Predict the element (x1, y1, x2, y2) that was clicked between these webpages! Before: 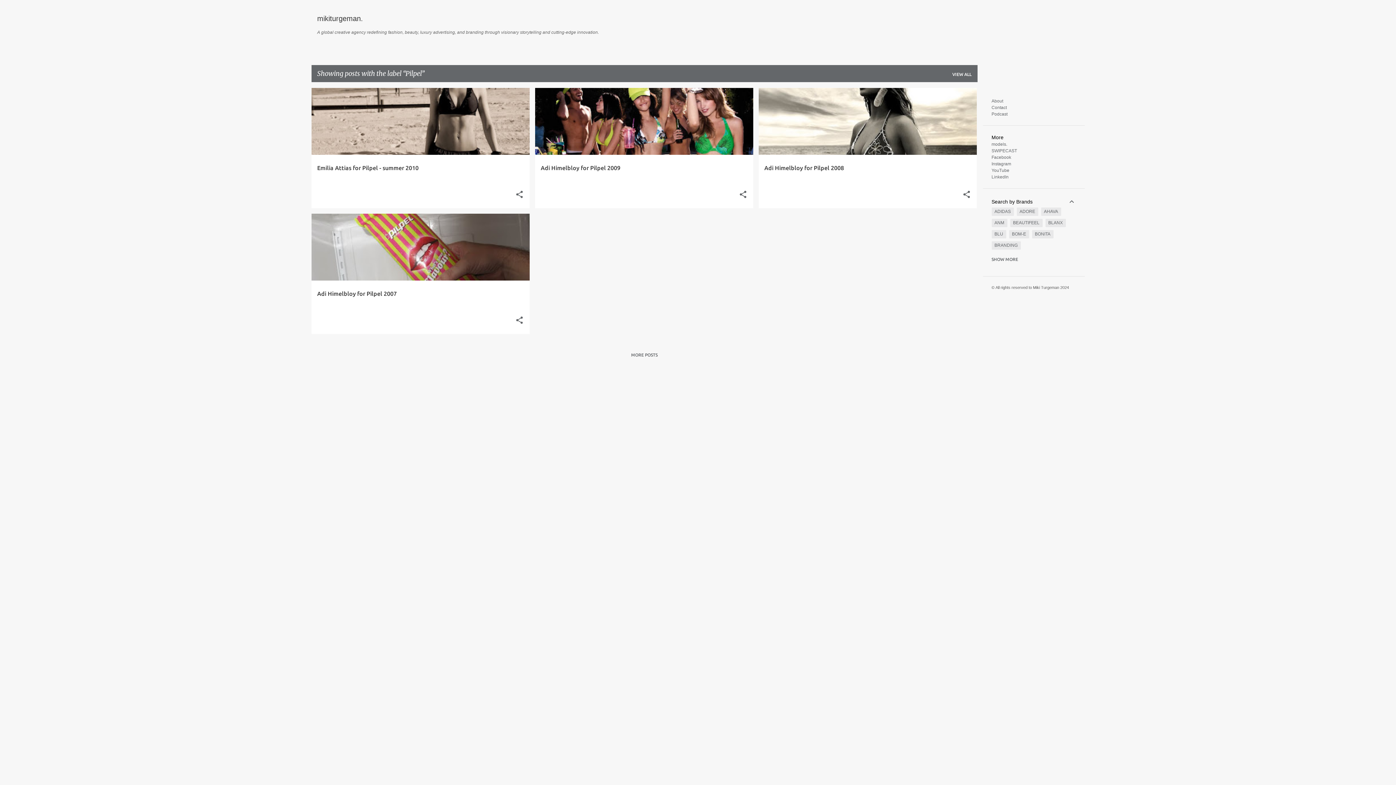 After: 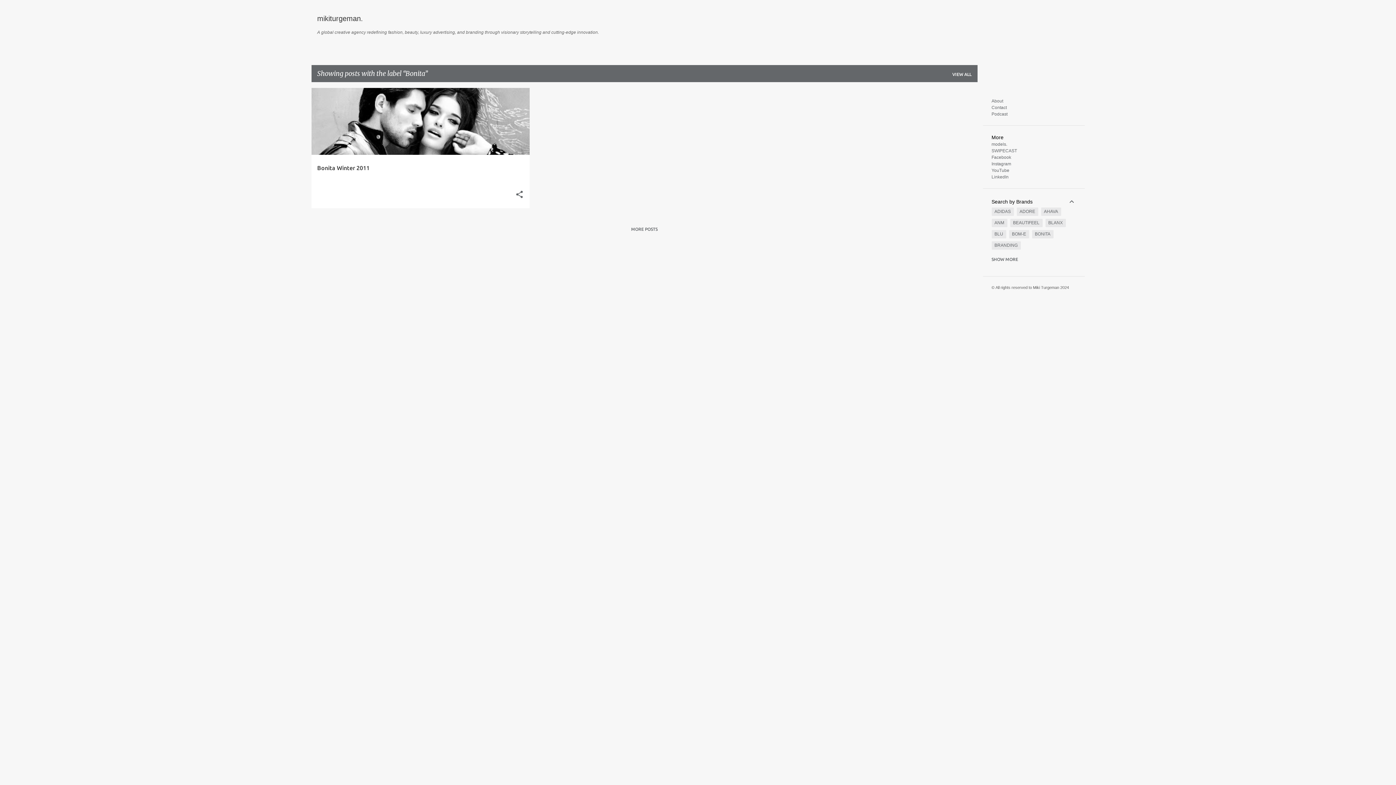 Action: label: BONITA bbox: (1035, 231, 1050, 236)